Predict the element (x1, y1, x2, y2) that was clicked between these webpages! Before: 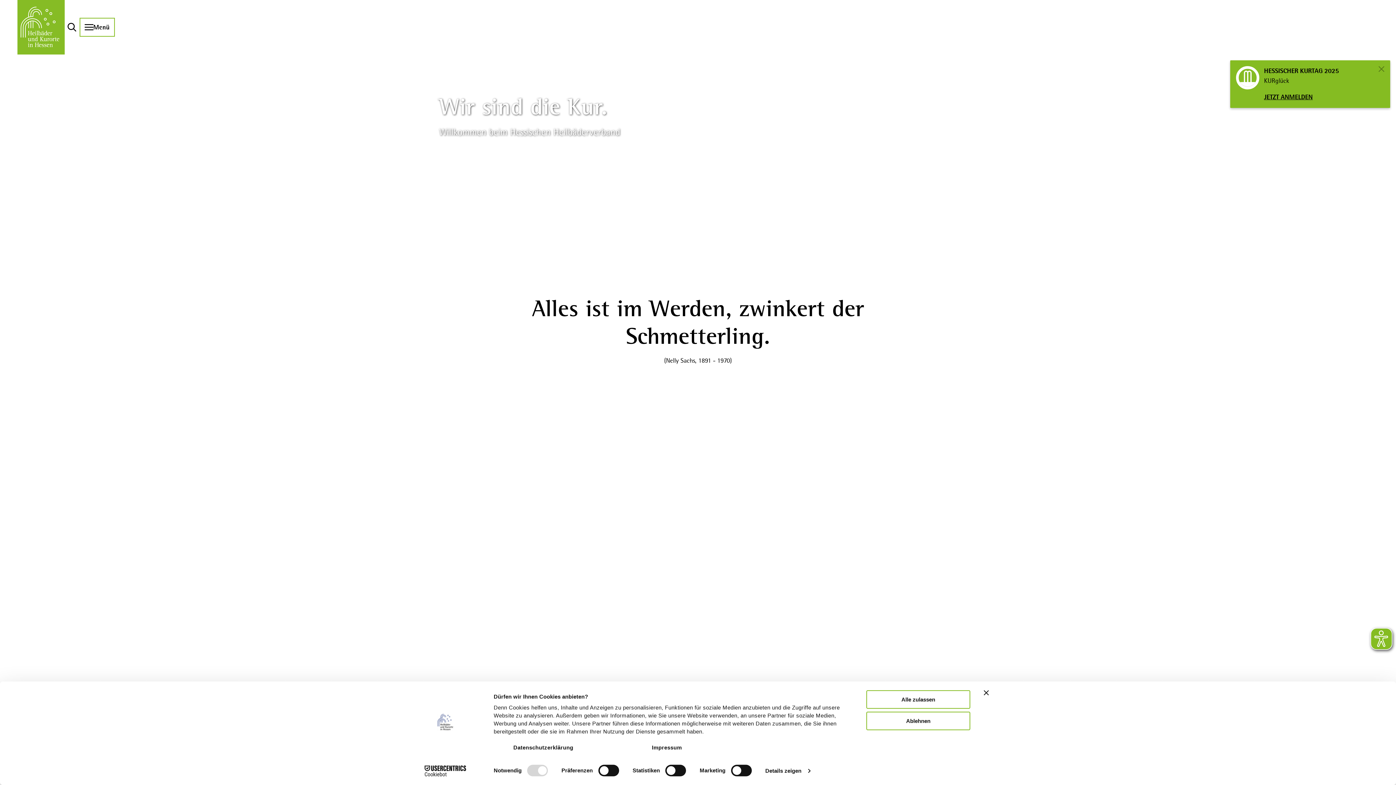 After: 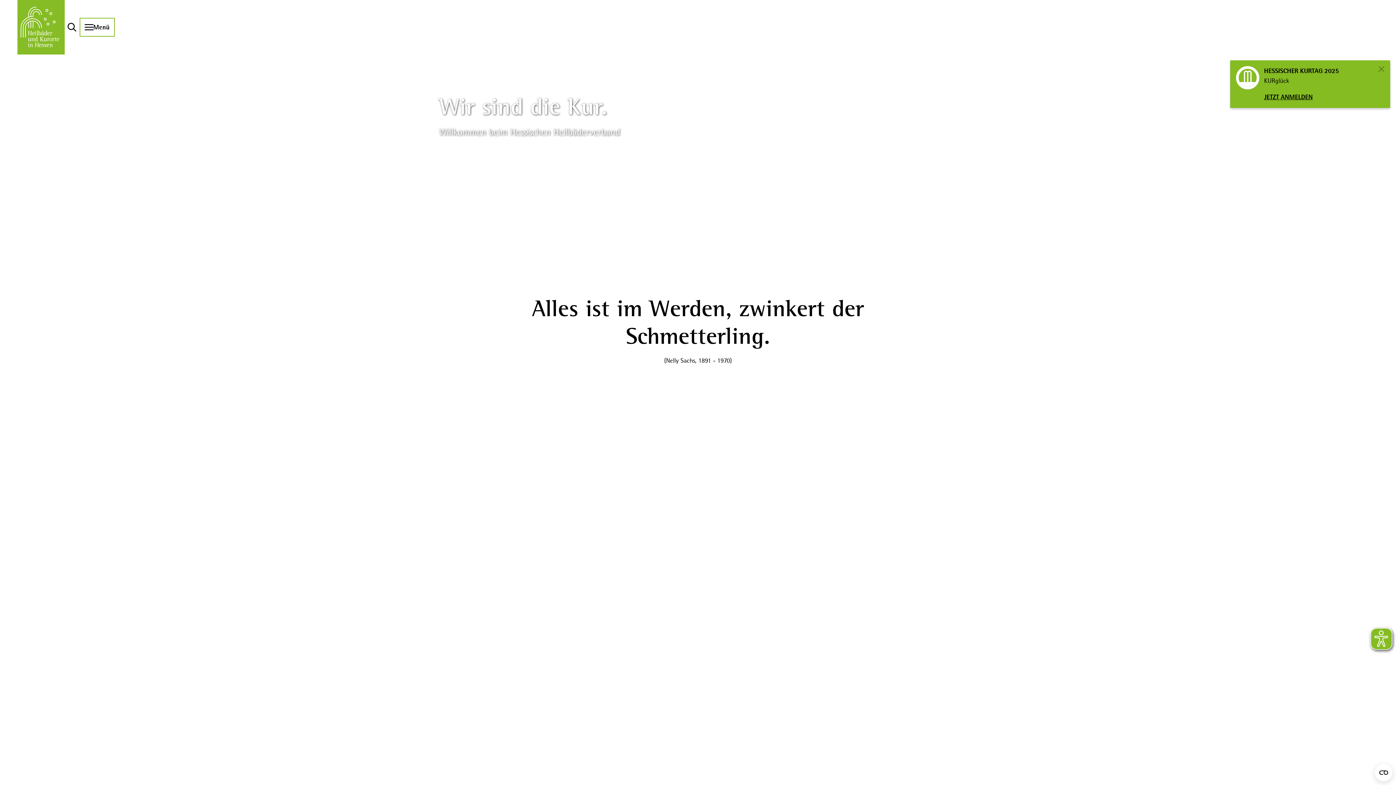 Action: label: Ablehnen bbox: (866, 711, 970, 730)